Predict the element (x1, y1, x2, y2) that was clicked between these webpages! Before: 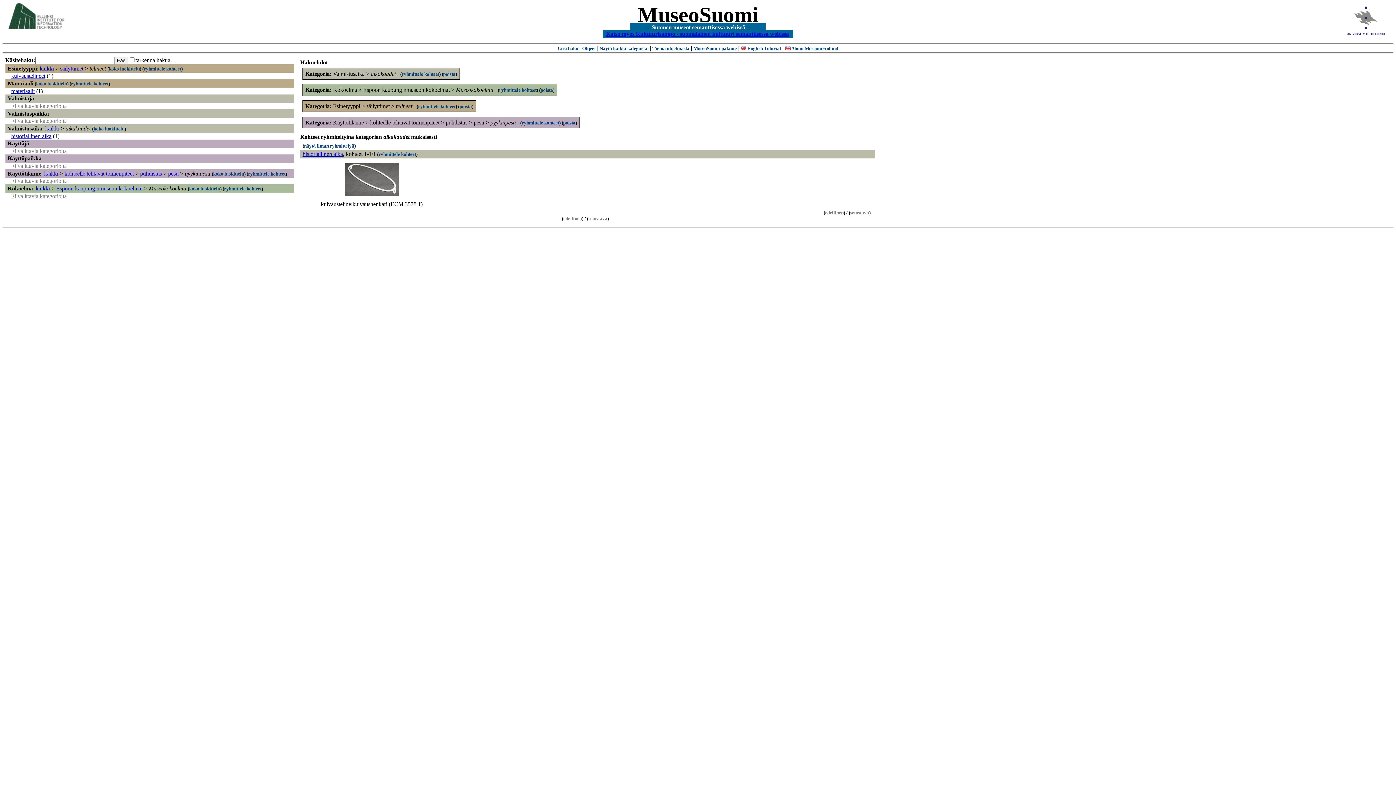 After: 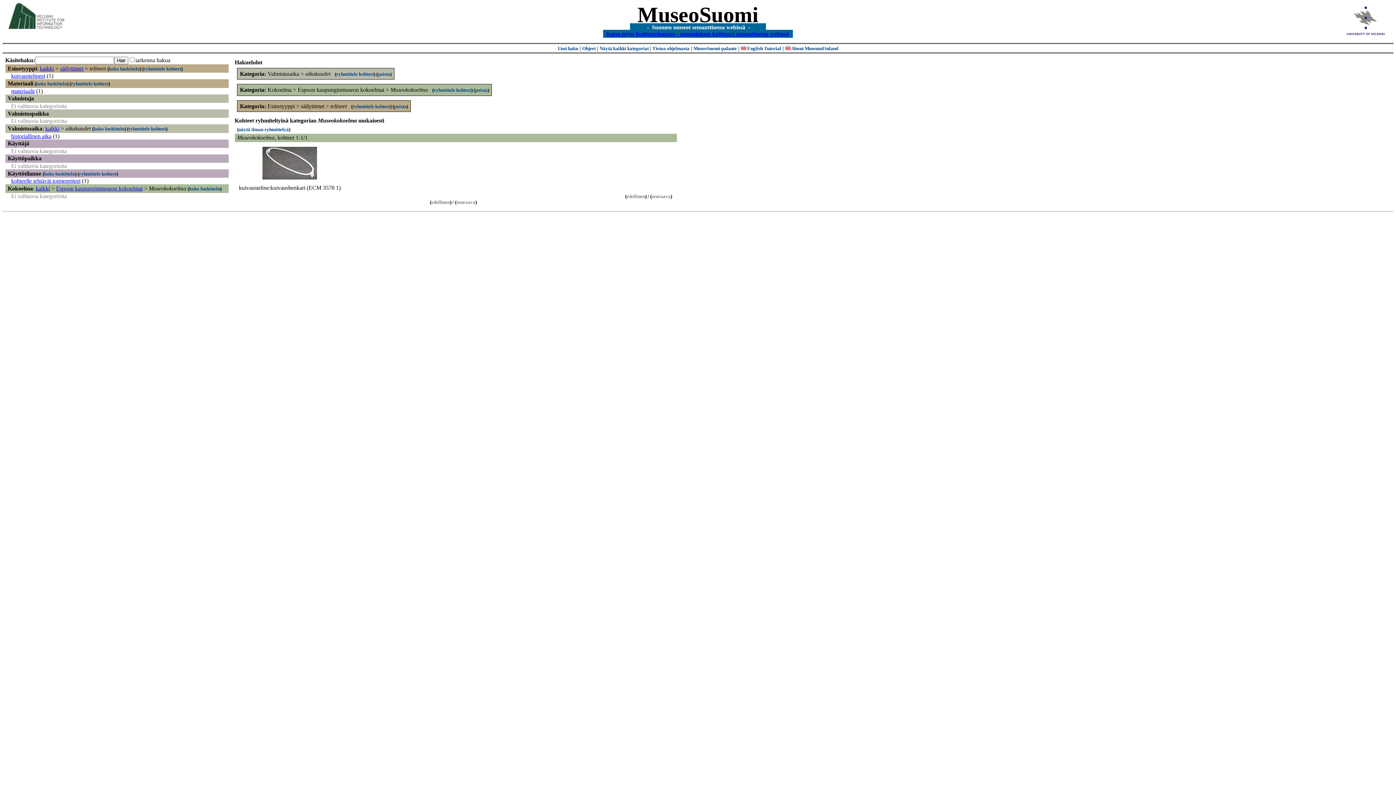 Action: bbox: (44, 170, 58, 176) label: kaikki